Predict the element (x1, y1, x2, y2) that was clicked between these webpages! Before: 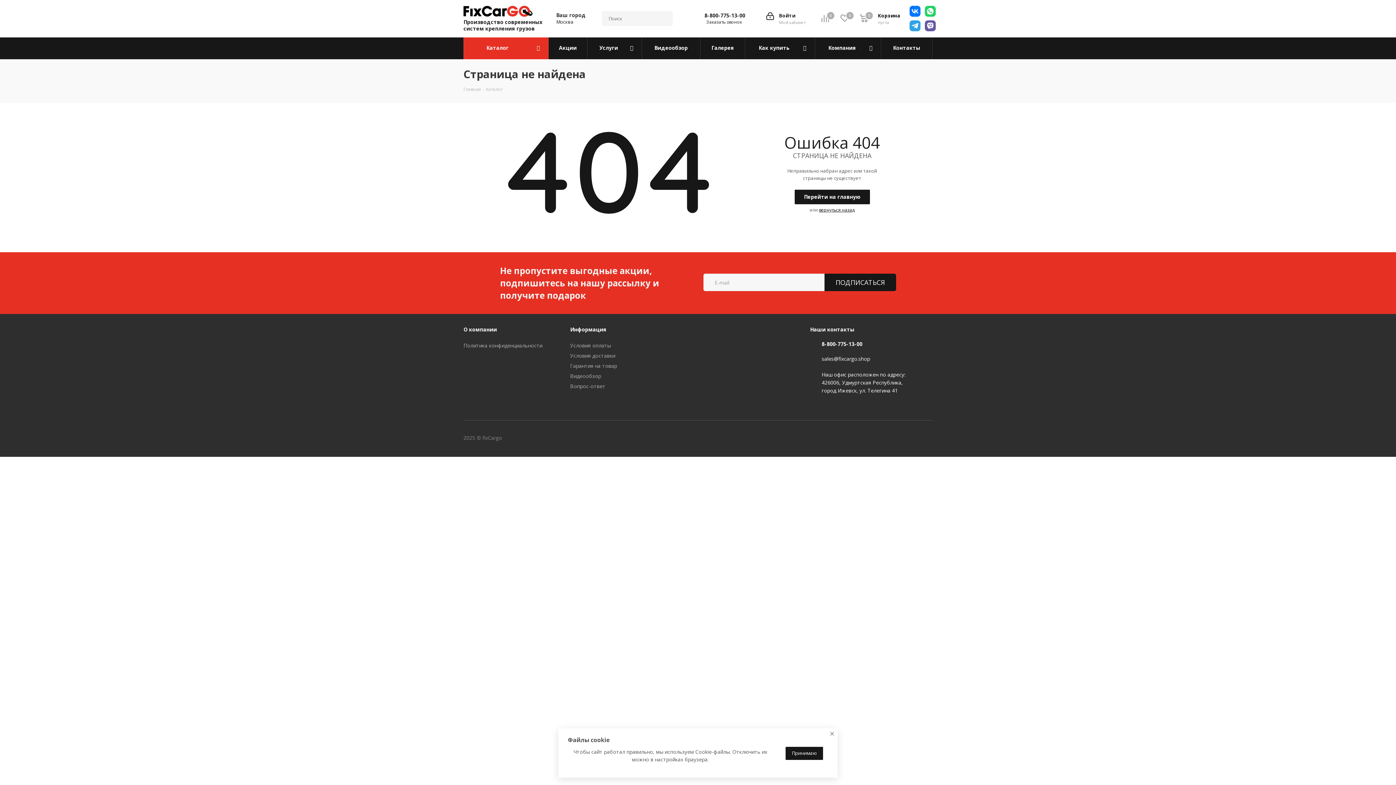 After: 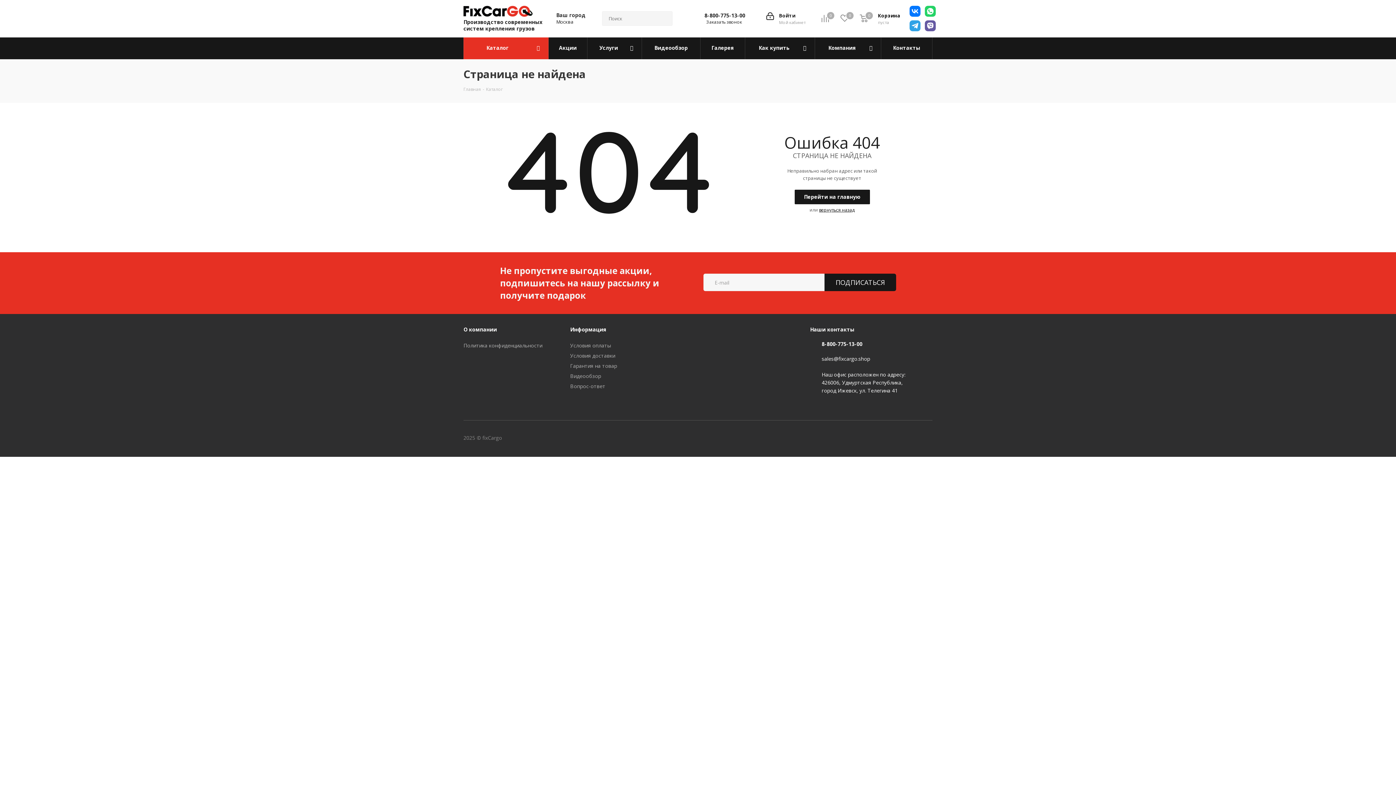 Action: bbox: (827, 729, 837, 739)